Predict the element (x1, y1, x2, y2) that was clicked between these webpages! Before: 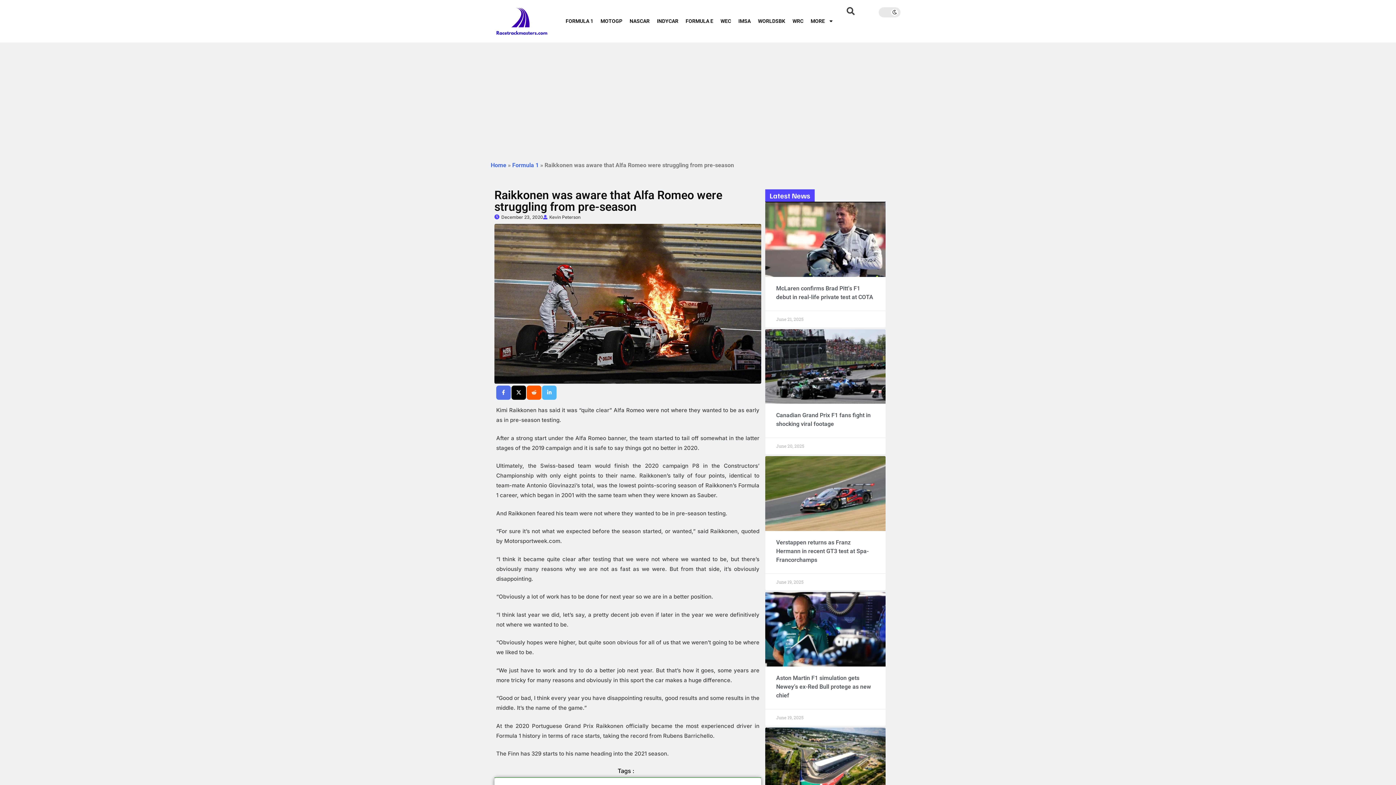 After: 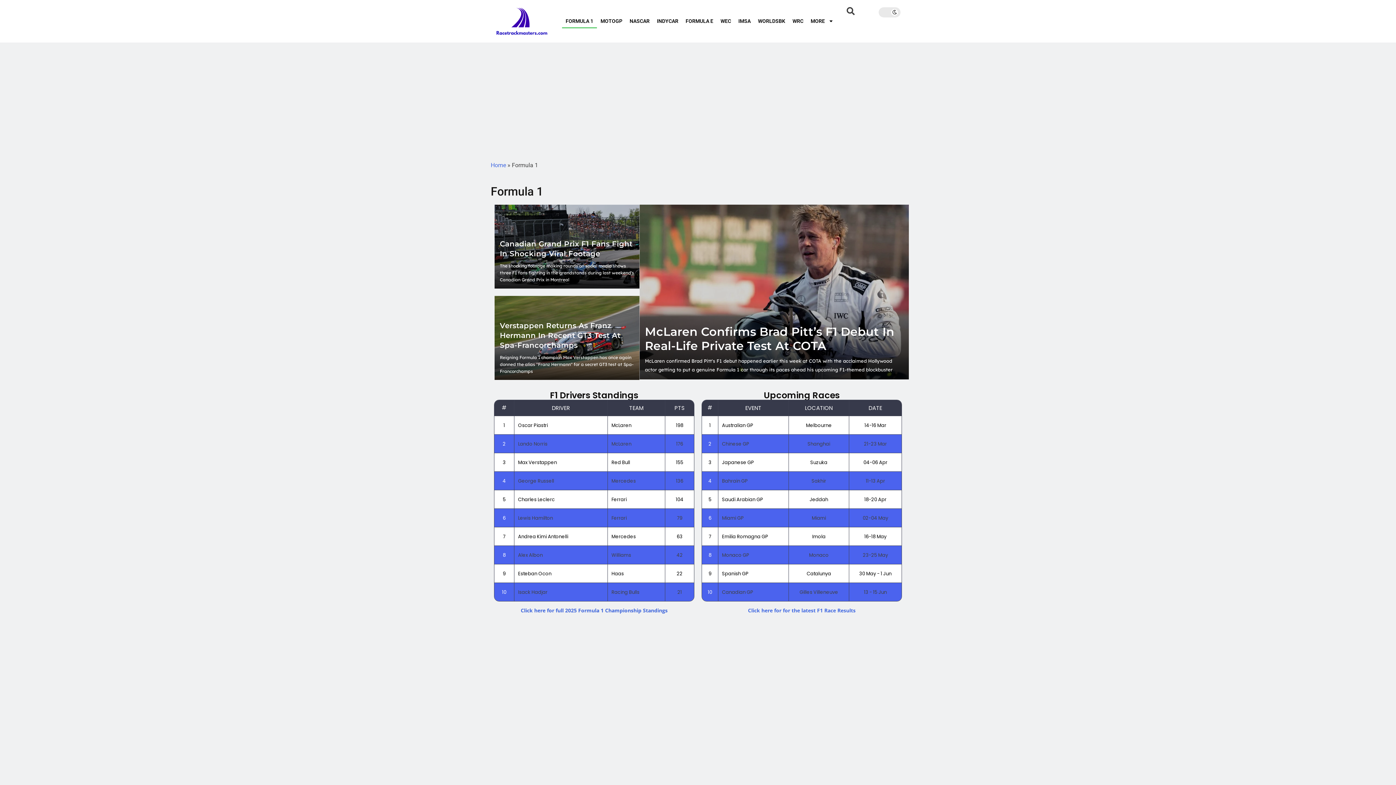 Action: label: Formula 1 bbox: (512, 161, 538, 168)